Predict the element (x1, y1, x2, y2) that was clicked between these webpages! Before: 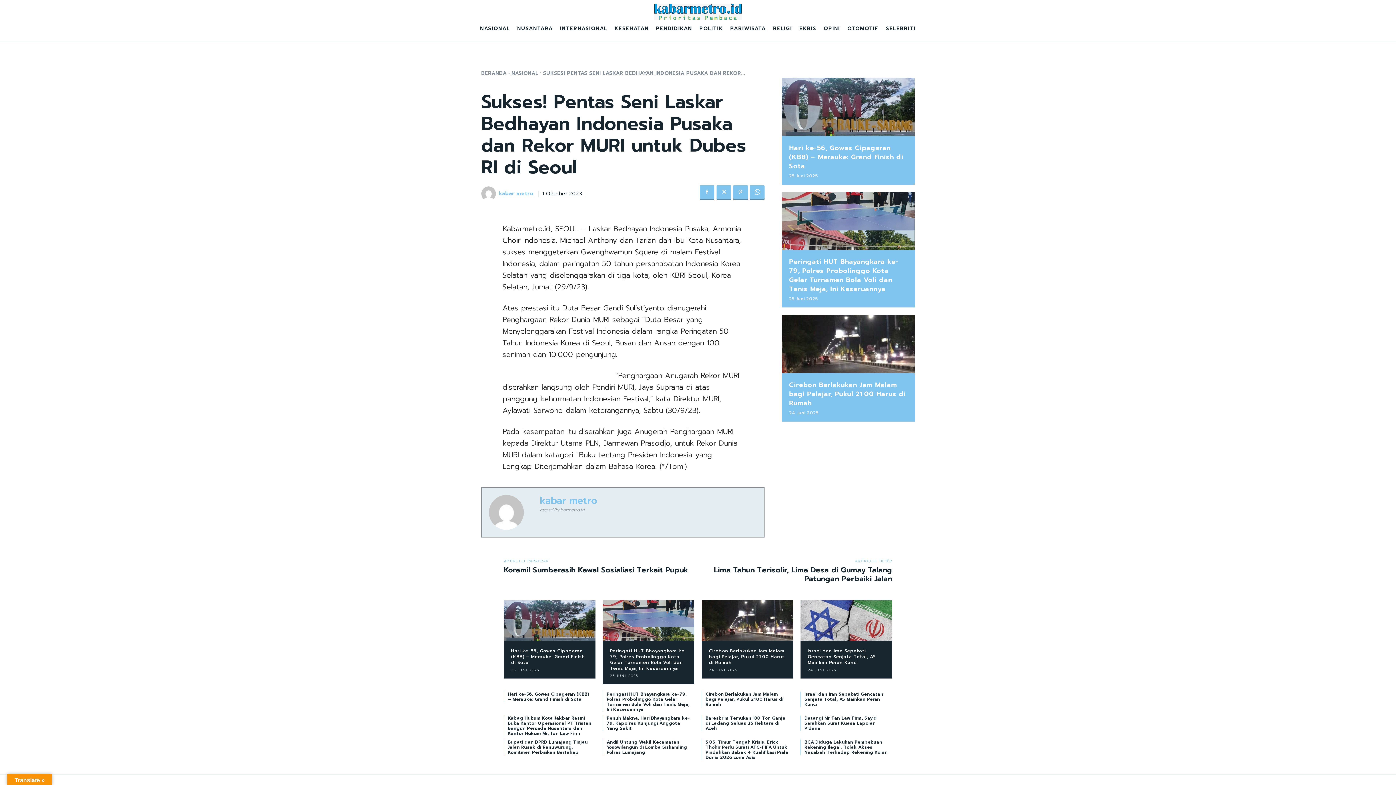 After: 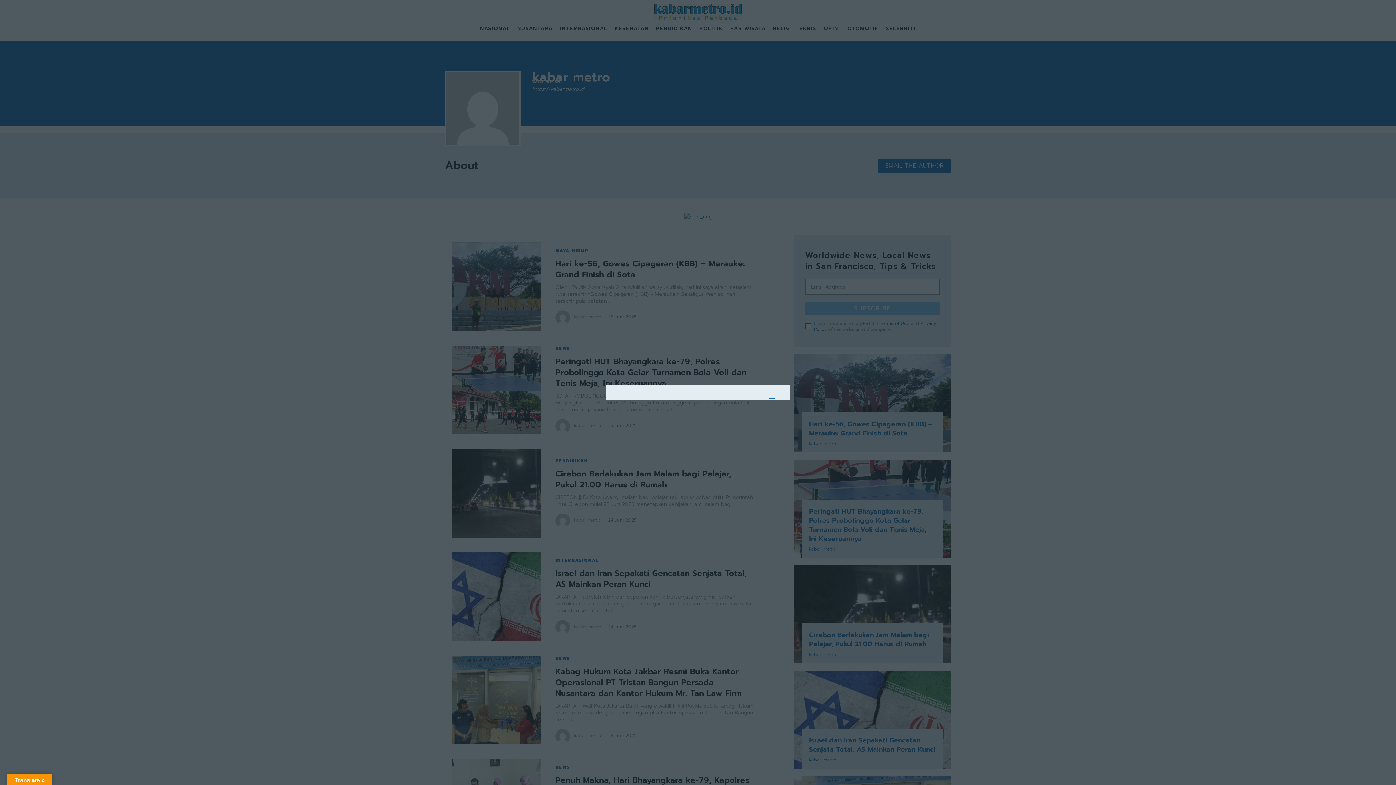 Action: label: kabar metro bbox: (540, 495, 597, 506)